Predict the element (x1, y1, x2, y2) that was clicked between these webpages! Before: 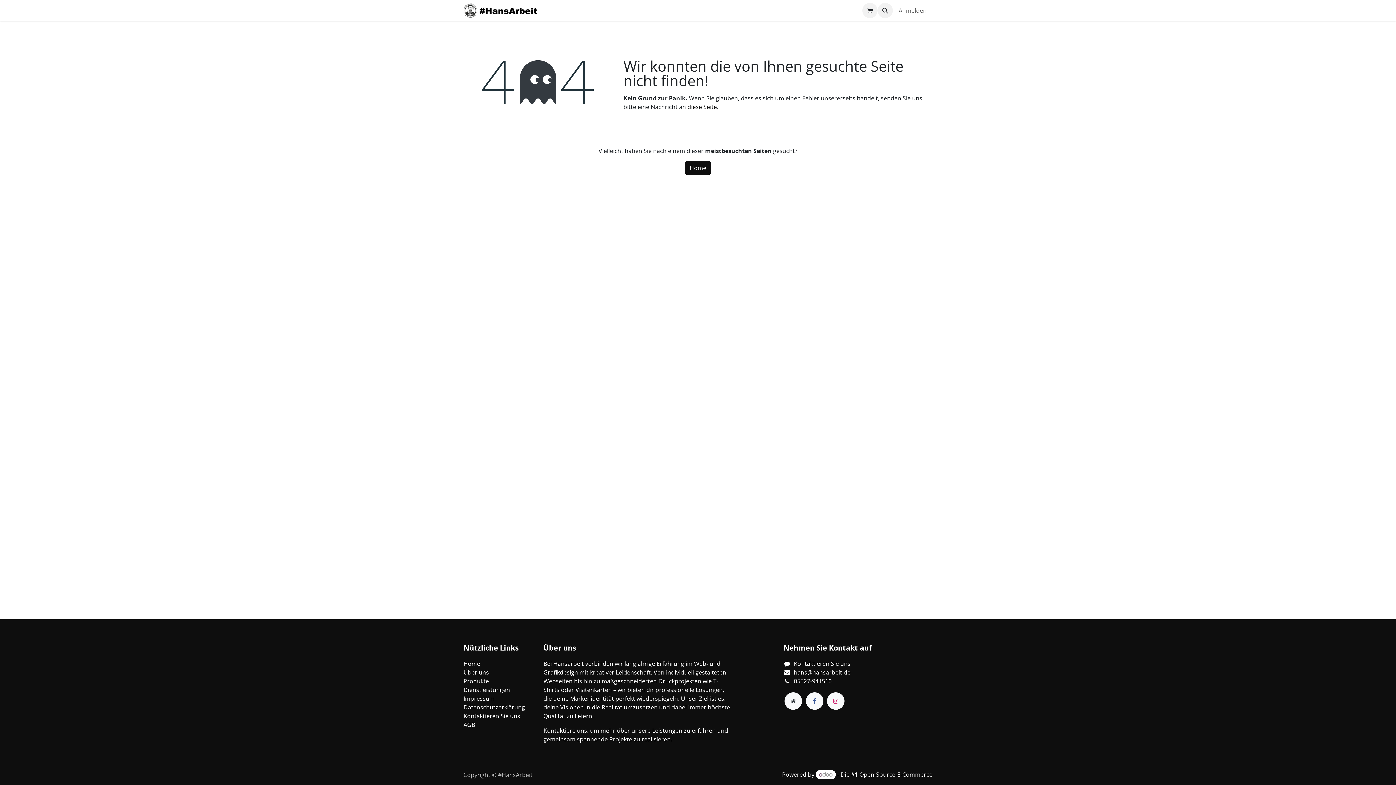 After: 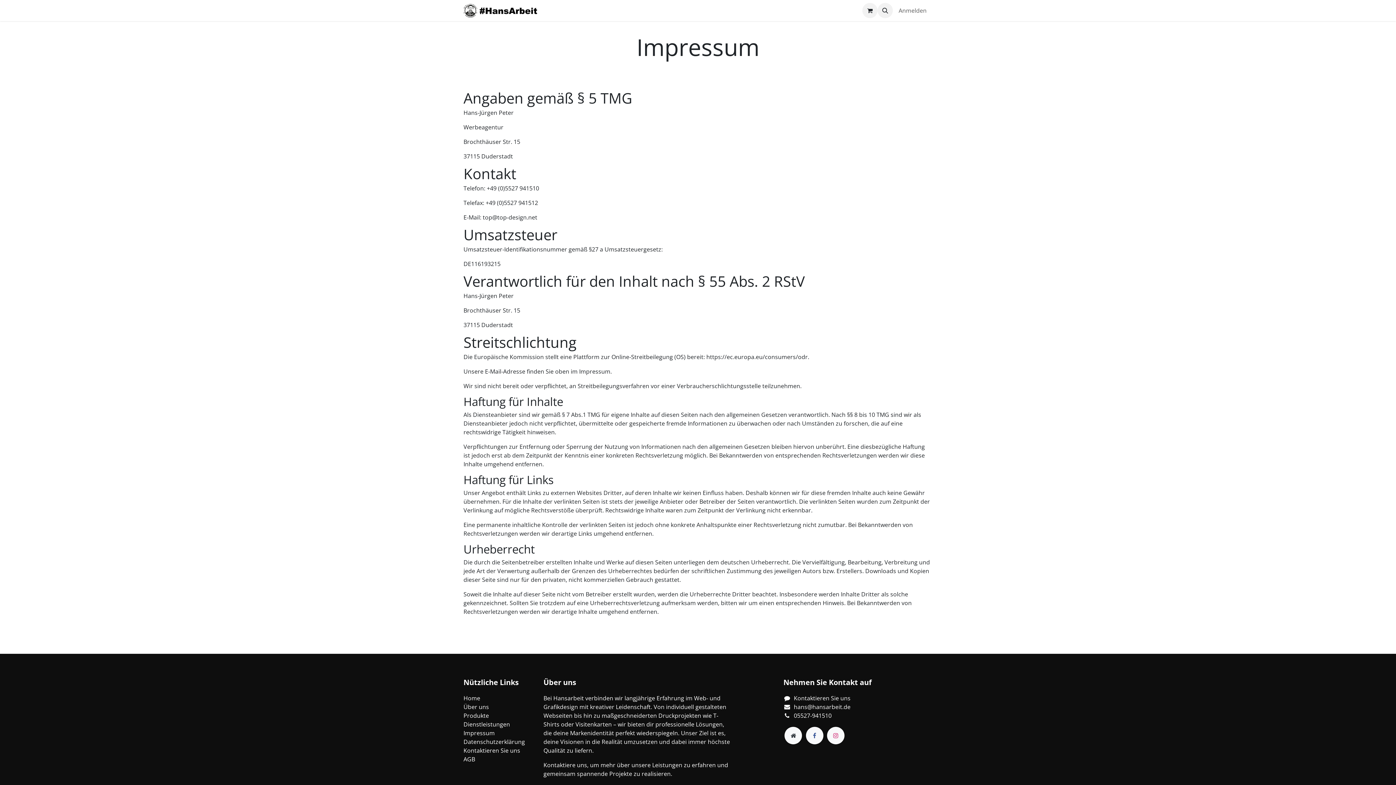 Action: bbox: (463, 695, 494, 703) label: Impressum